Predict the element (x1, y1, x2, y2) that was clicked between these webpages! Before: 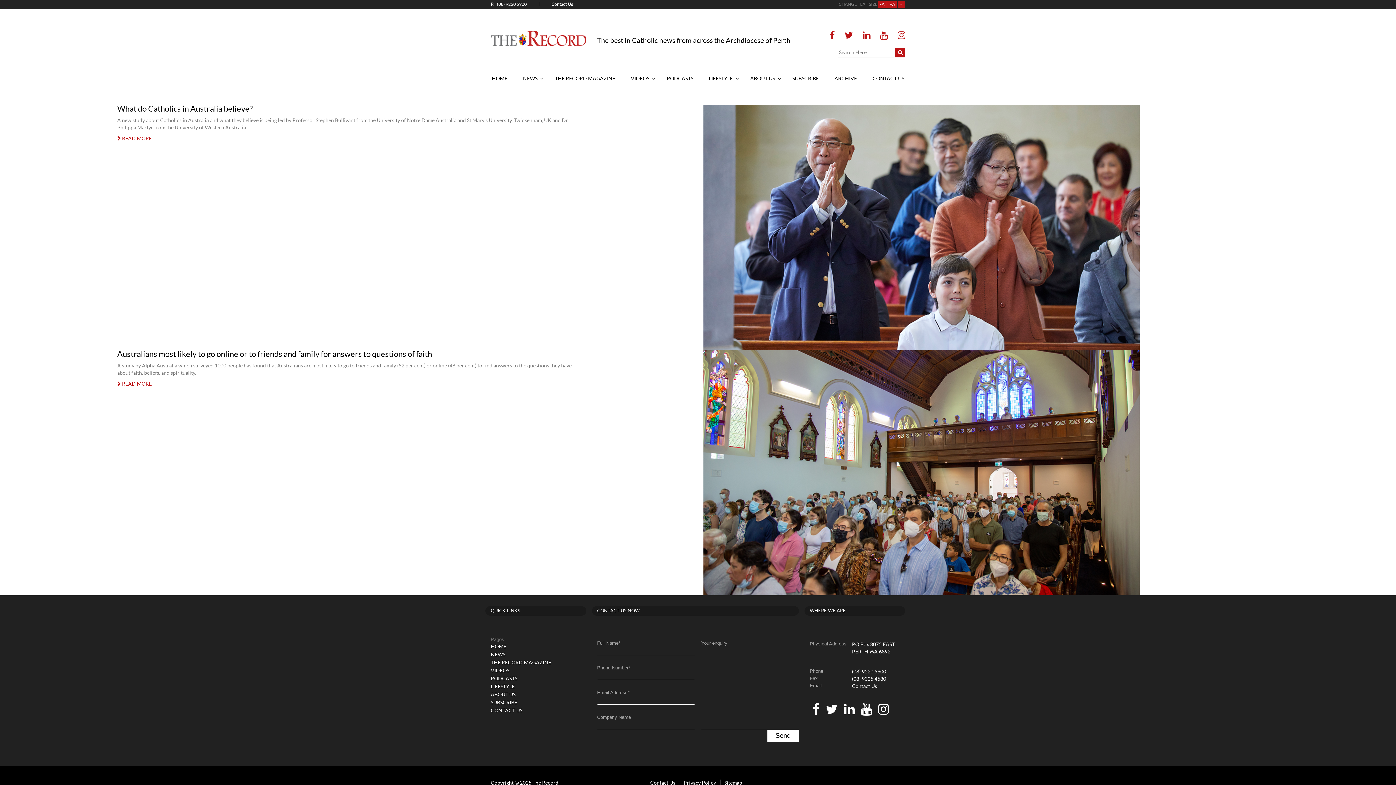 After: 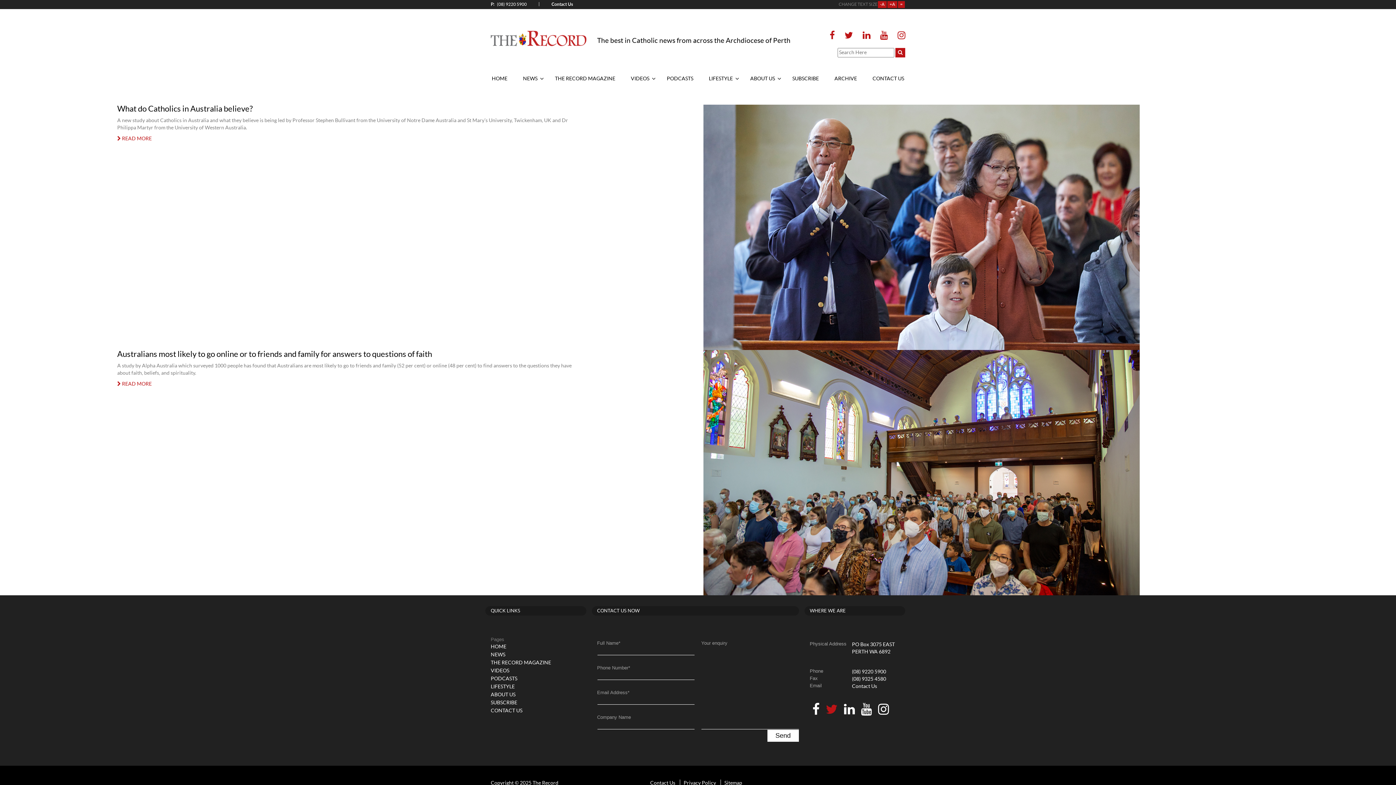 Action: label: Our Twitter page bbox: (823, 703, 840, 716)